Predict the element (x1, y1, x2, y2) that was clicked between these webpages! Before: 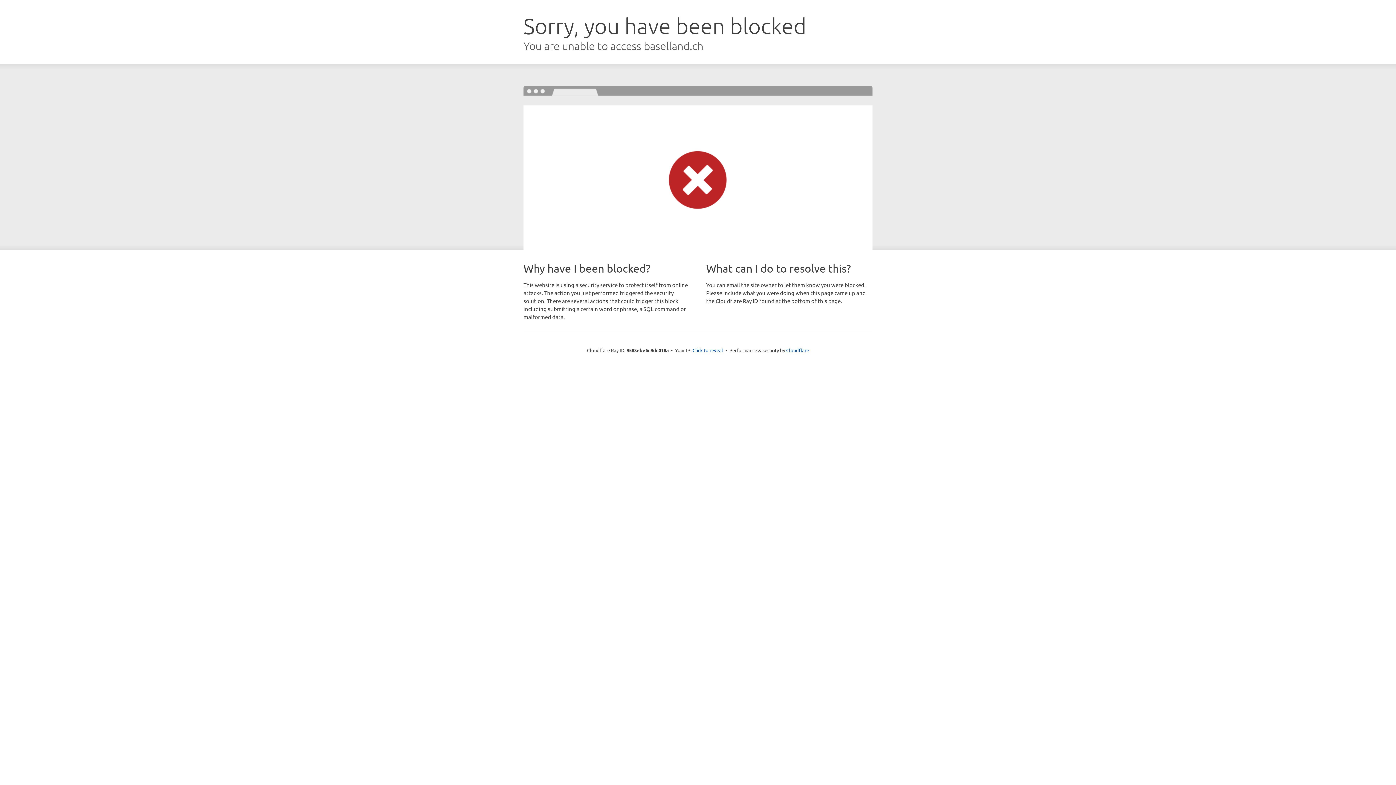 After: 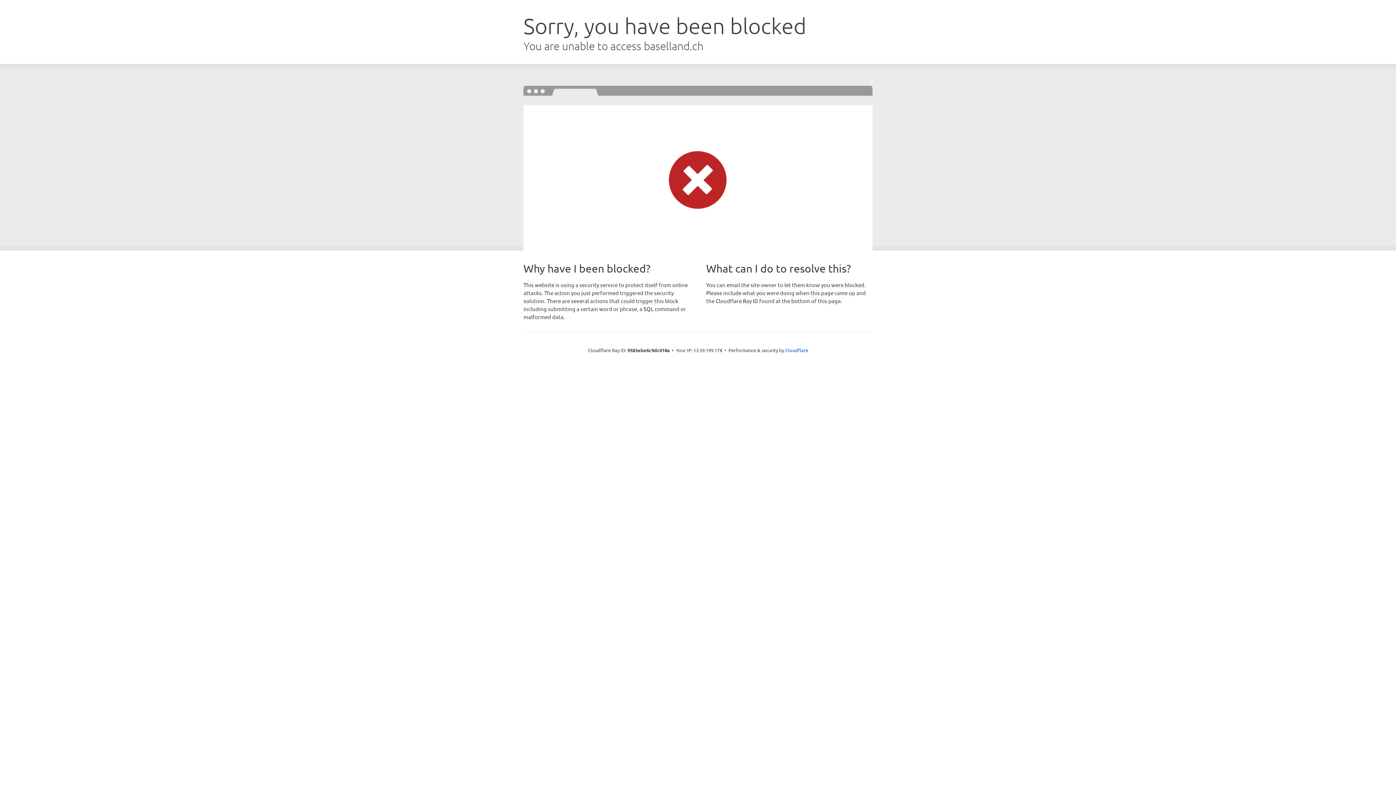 Action: label: Click to reveal bbox: (692, 346, 723, 353)